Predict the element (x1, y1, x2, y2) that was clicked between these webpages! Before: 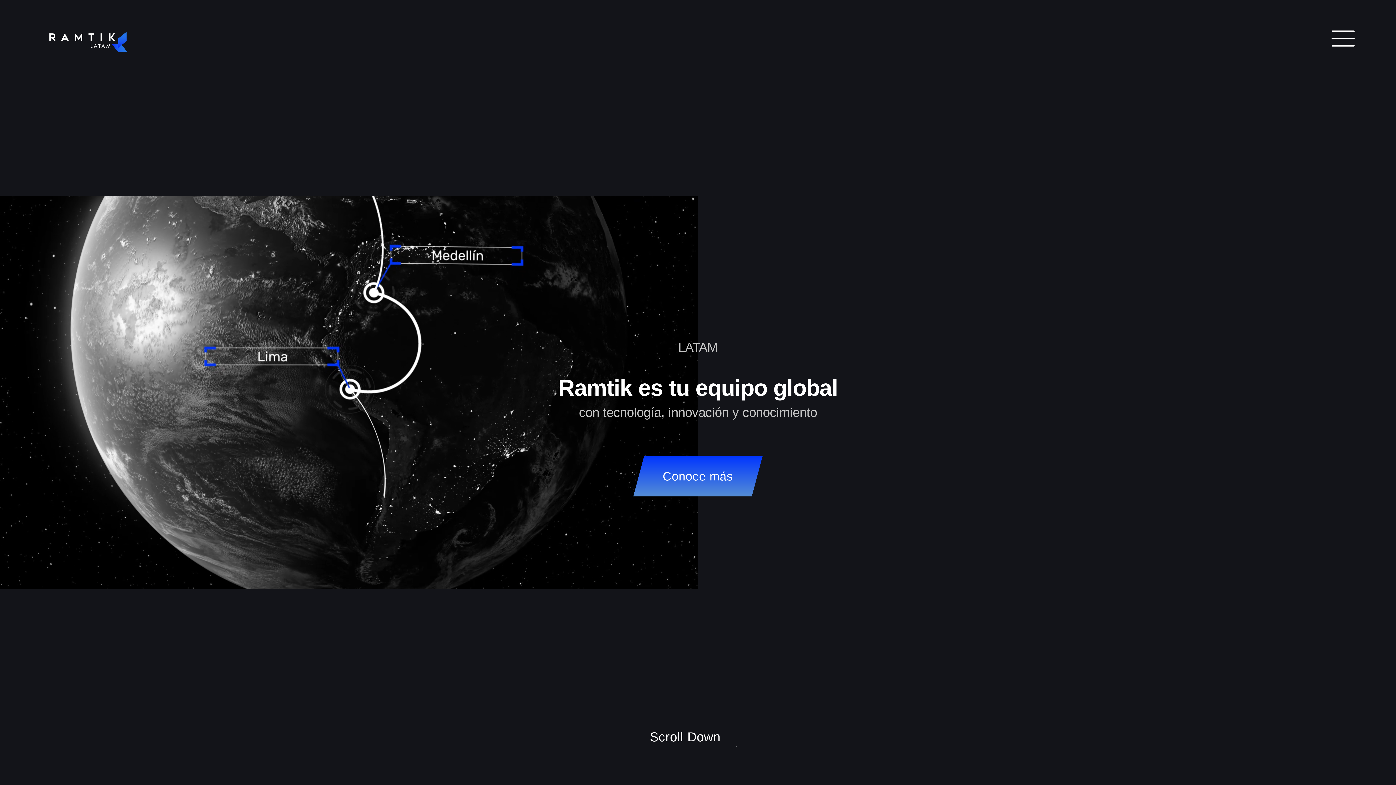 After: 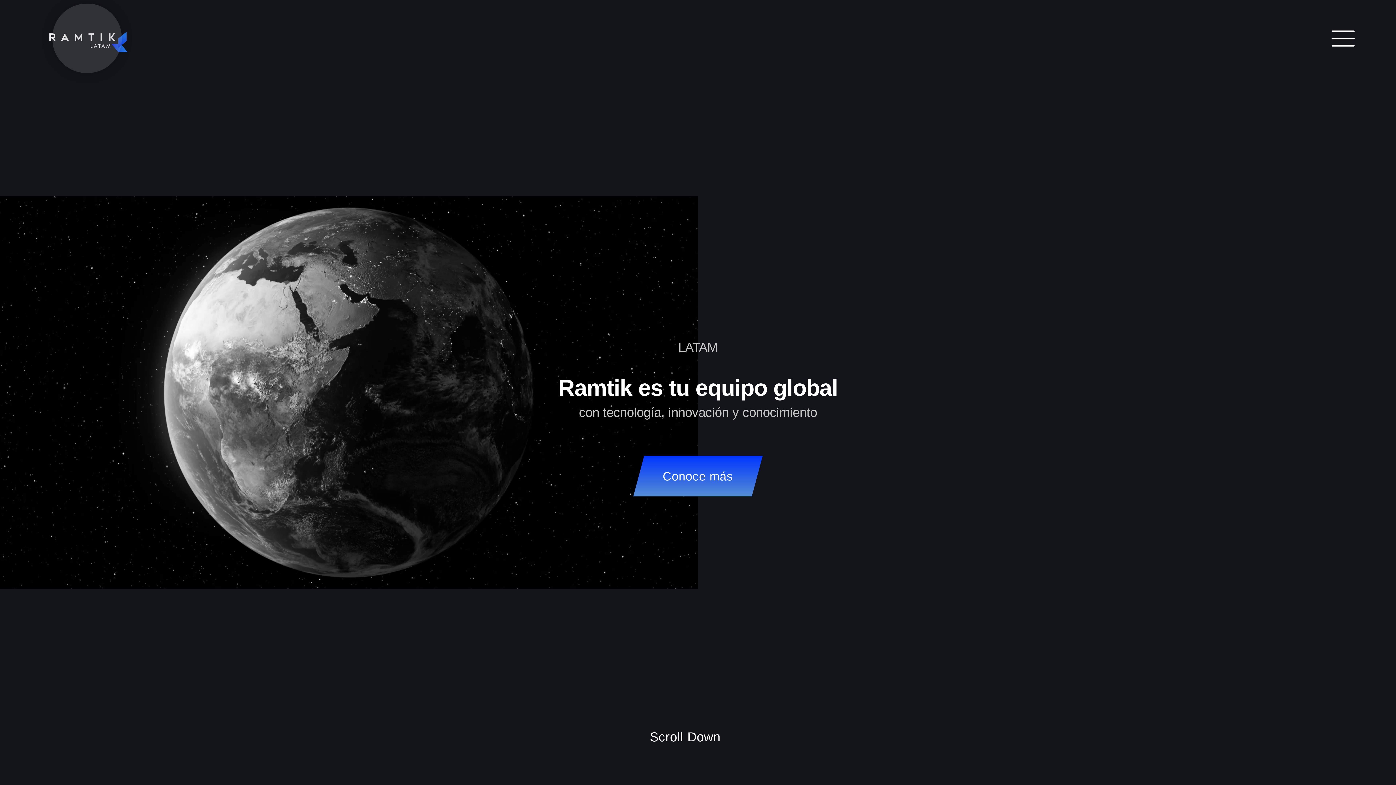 Action: bbox: (38, 36, 135, 59)